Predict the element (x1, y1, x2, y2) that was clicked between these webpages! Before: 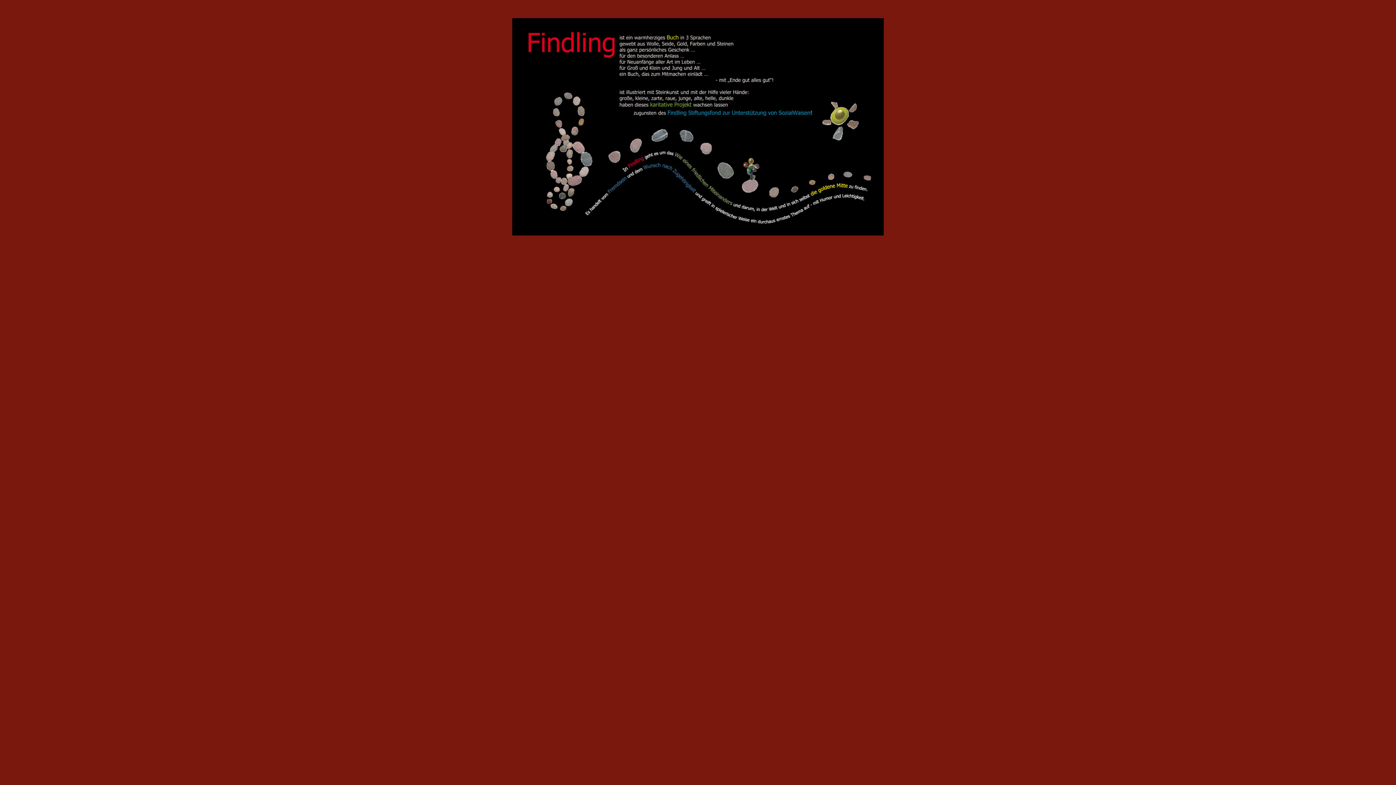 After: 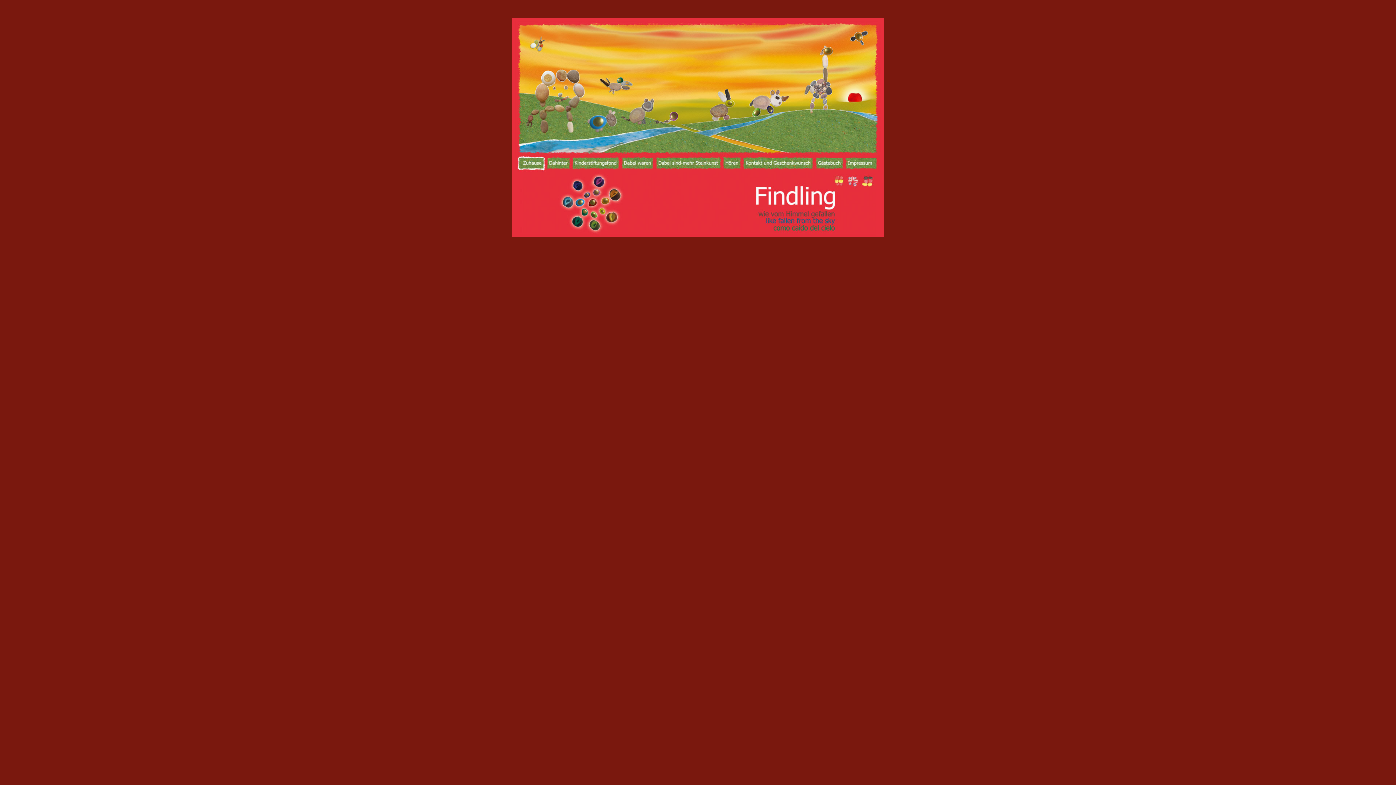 Action: bbox: (512, 124, 884, 129)